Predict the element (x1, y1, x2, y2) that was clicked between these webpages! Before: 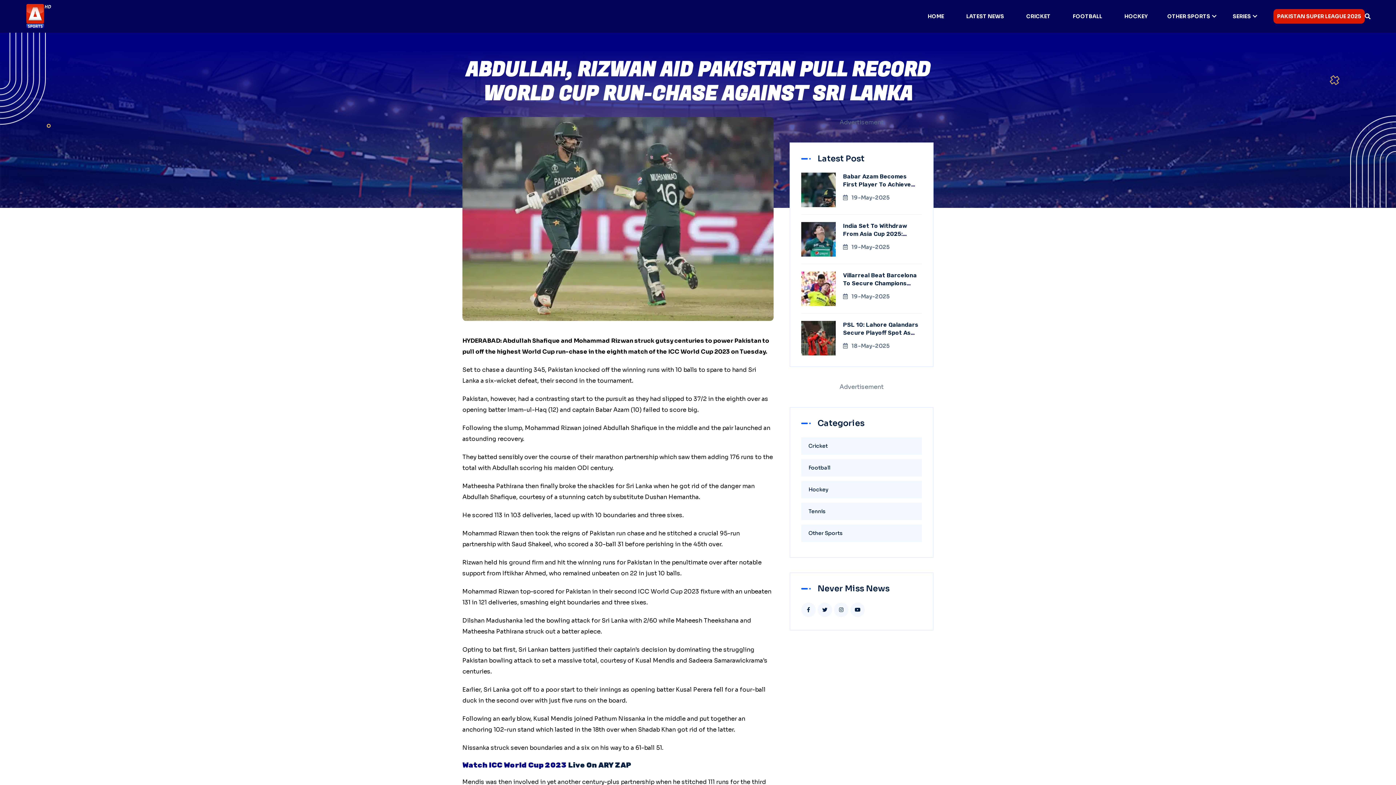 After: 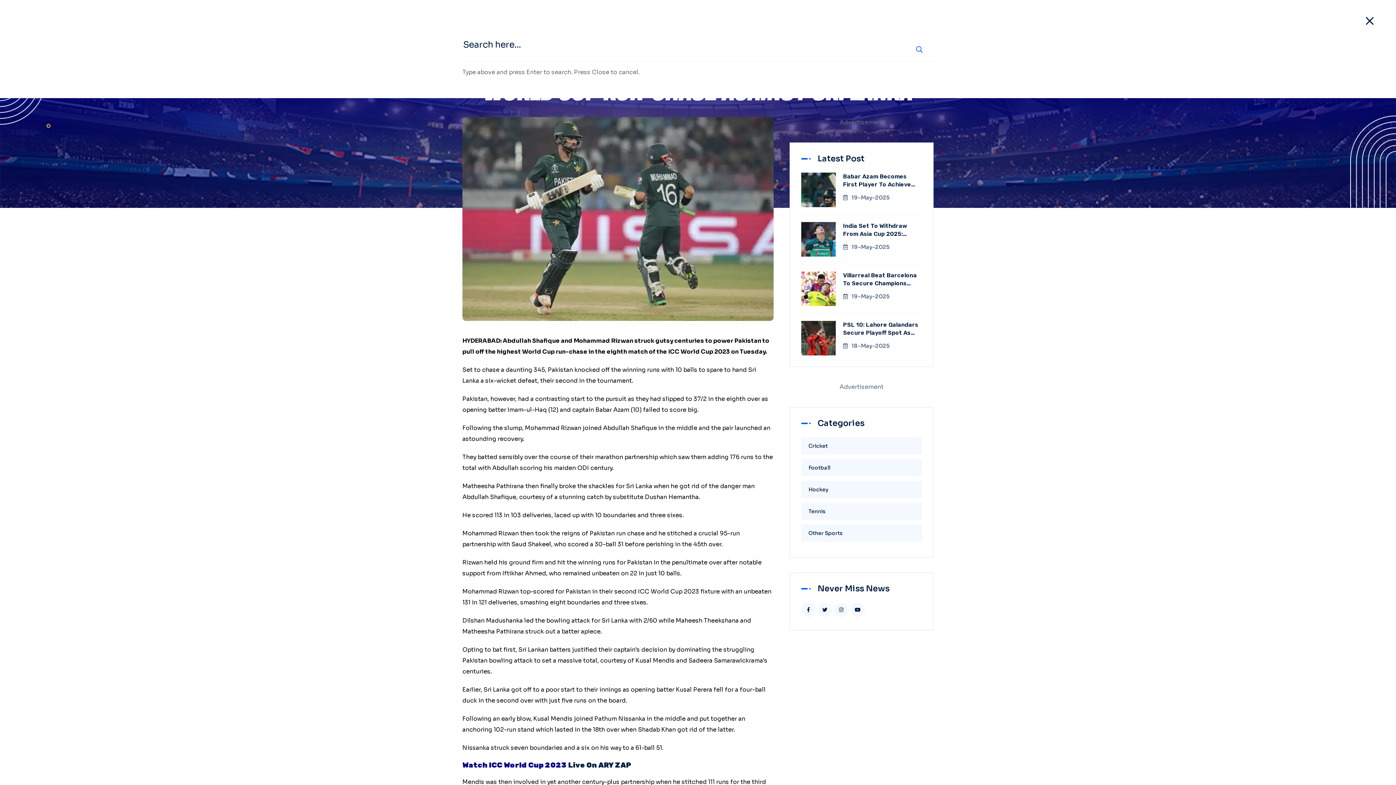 Action: bbox: (1365, 13, 1370, 19)